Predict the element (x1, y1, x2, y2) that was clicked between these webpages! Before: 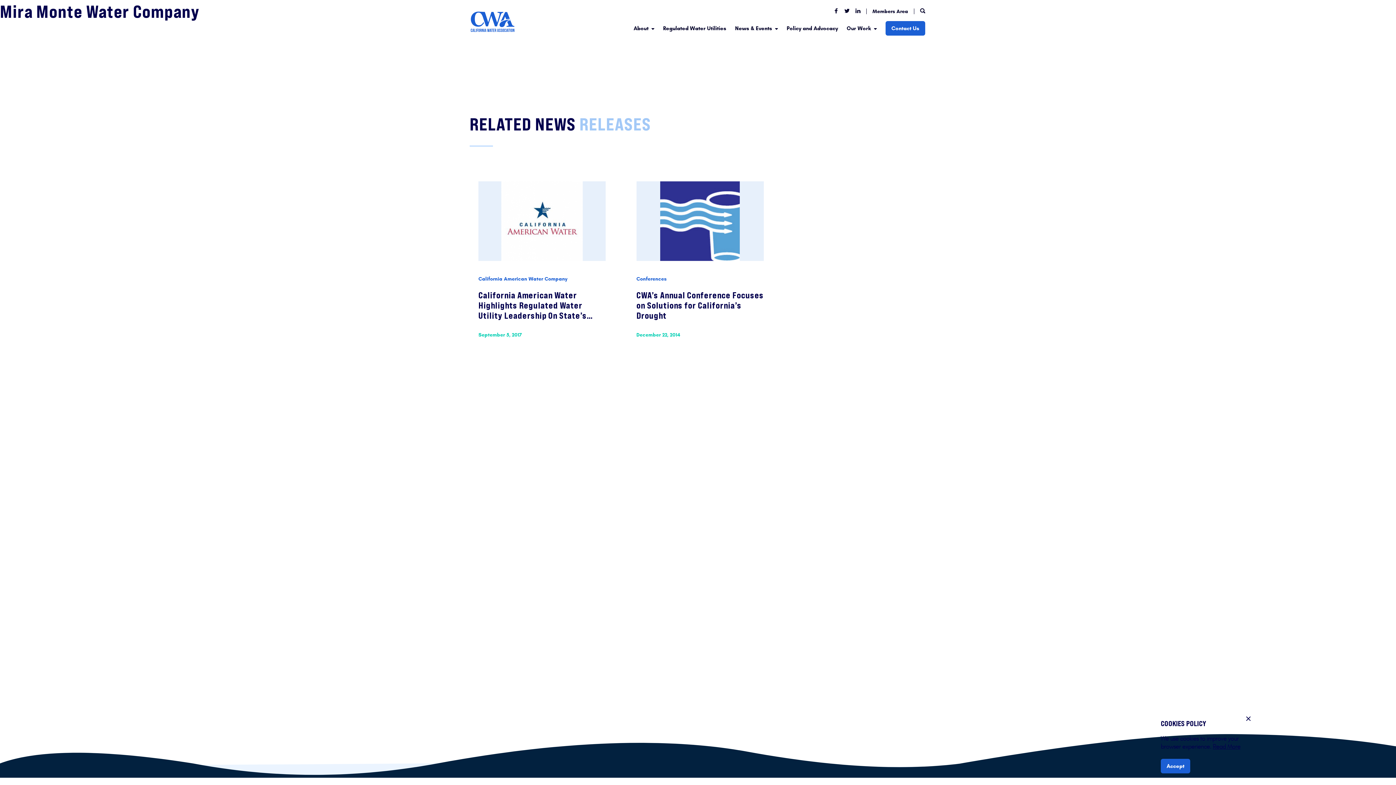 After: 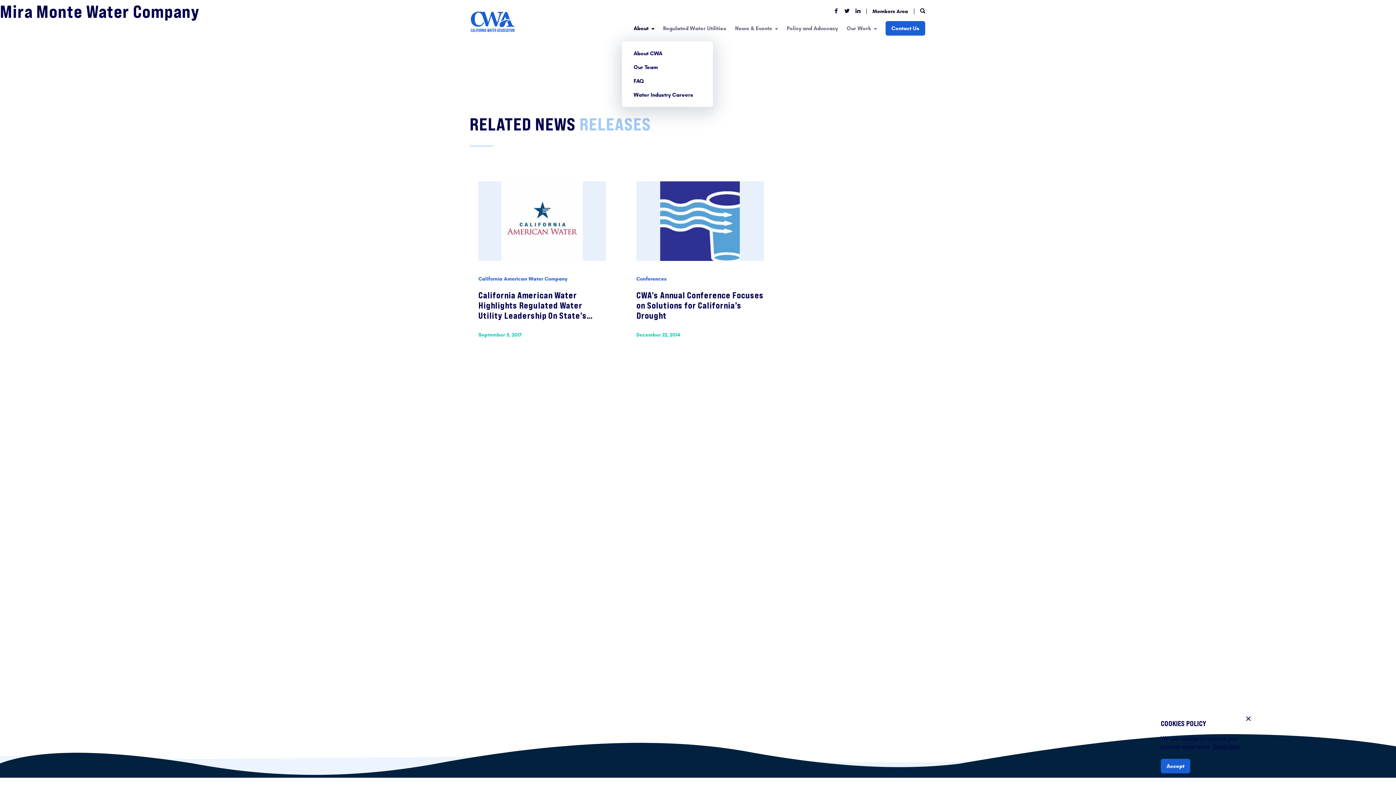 Action: bbox: (633, 24, 654, 31) label: About